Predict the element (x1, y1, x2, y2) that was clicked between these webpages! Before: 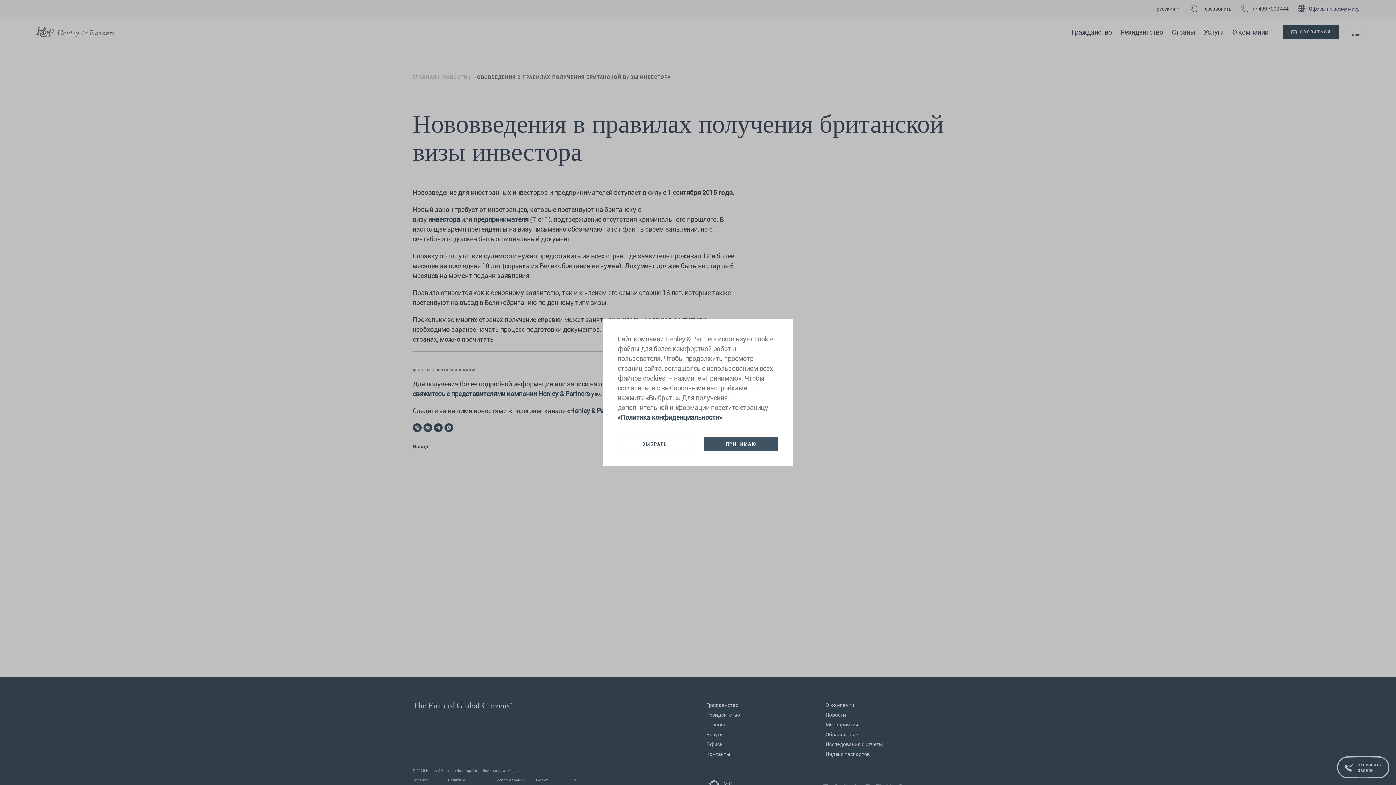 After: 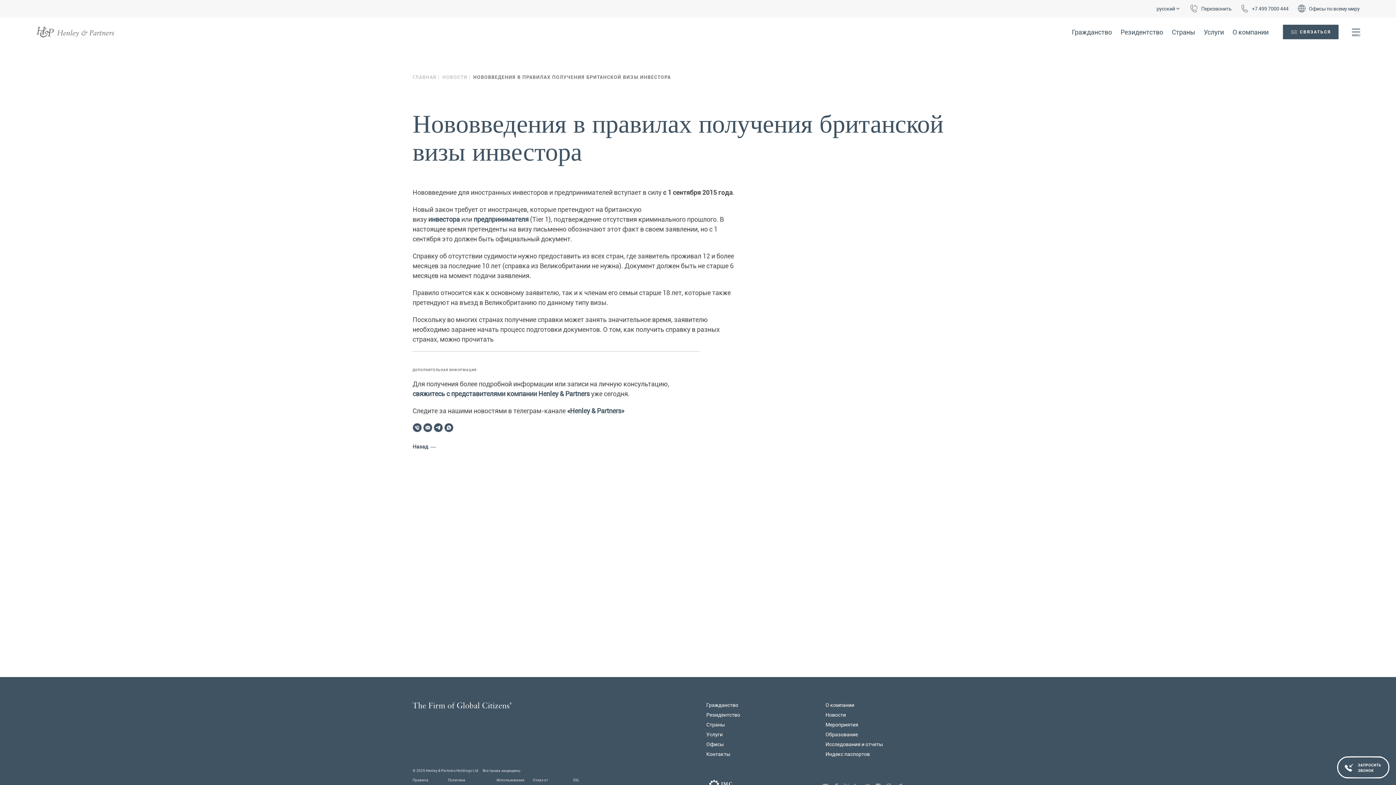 Action: label: ПРИНИМАЮ bbox: (704, 436, 778, 451)